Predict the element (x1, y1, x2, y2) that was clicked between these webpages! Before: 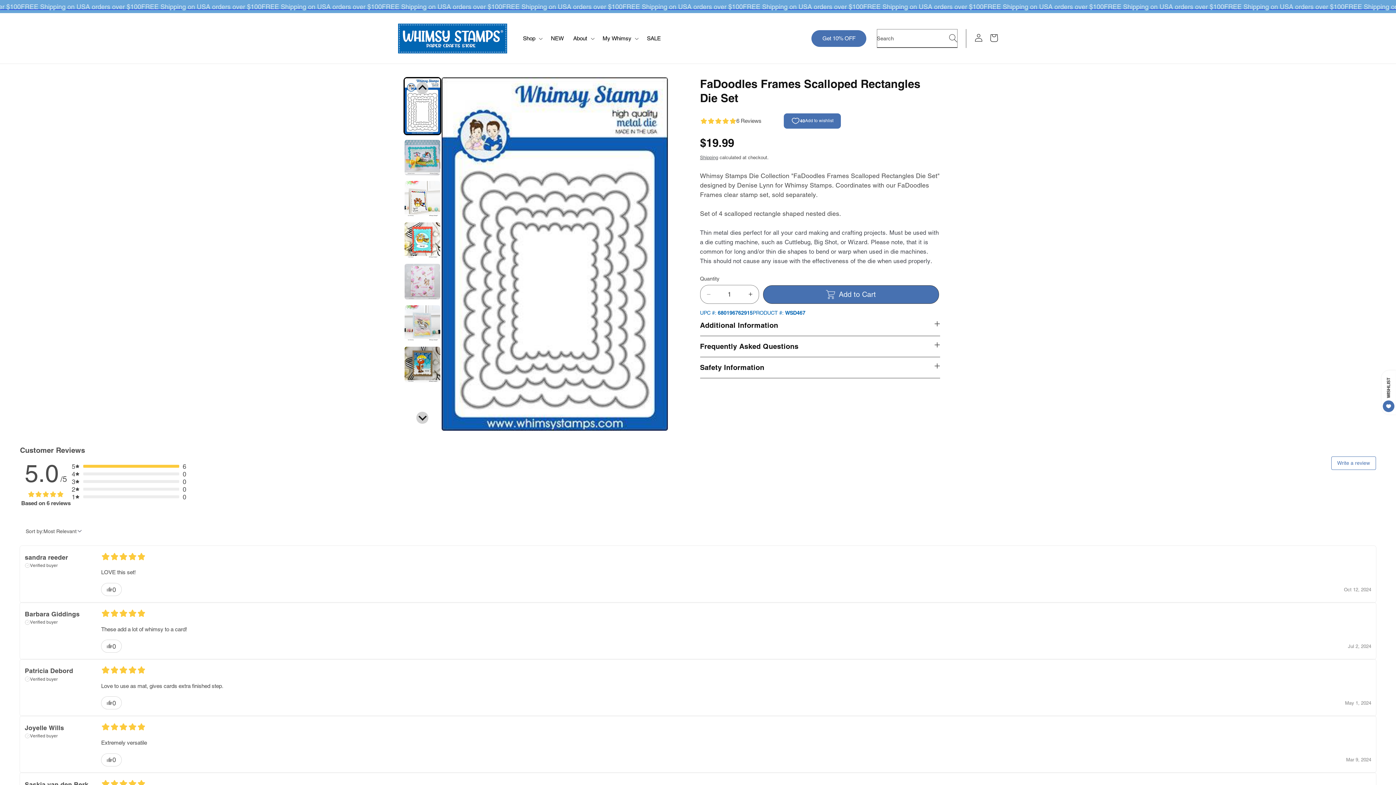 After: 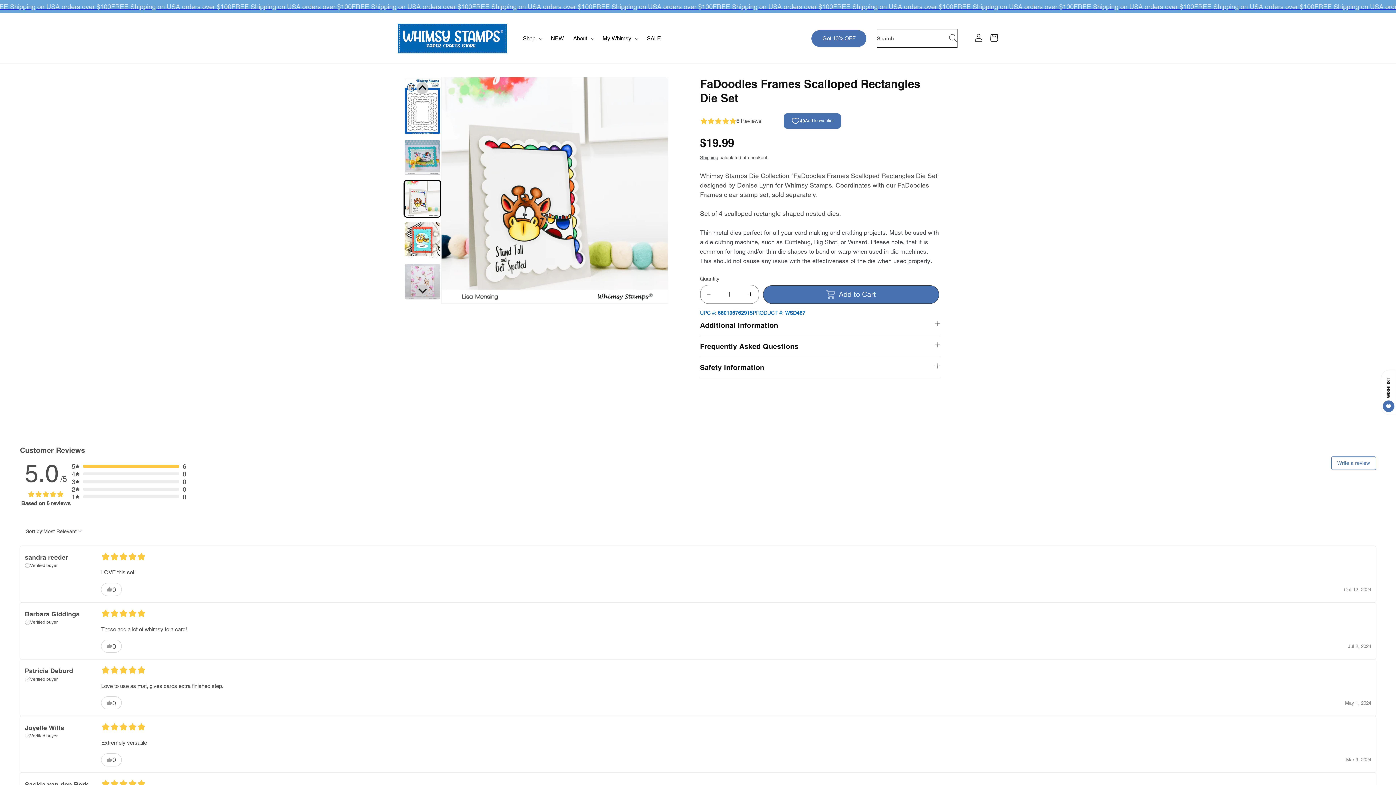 Action: label: Go to slide 3 bbox: (403, 180, 441, 217)